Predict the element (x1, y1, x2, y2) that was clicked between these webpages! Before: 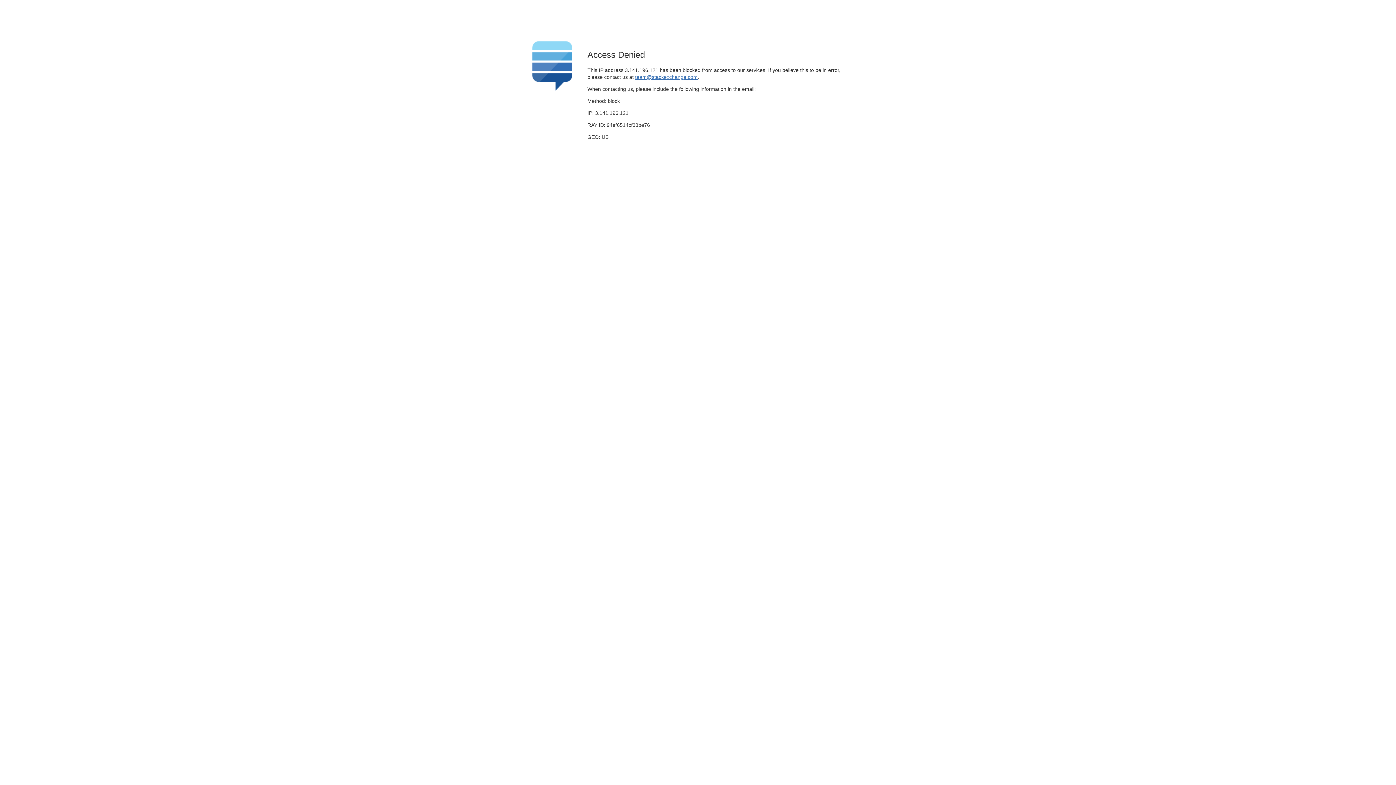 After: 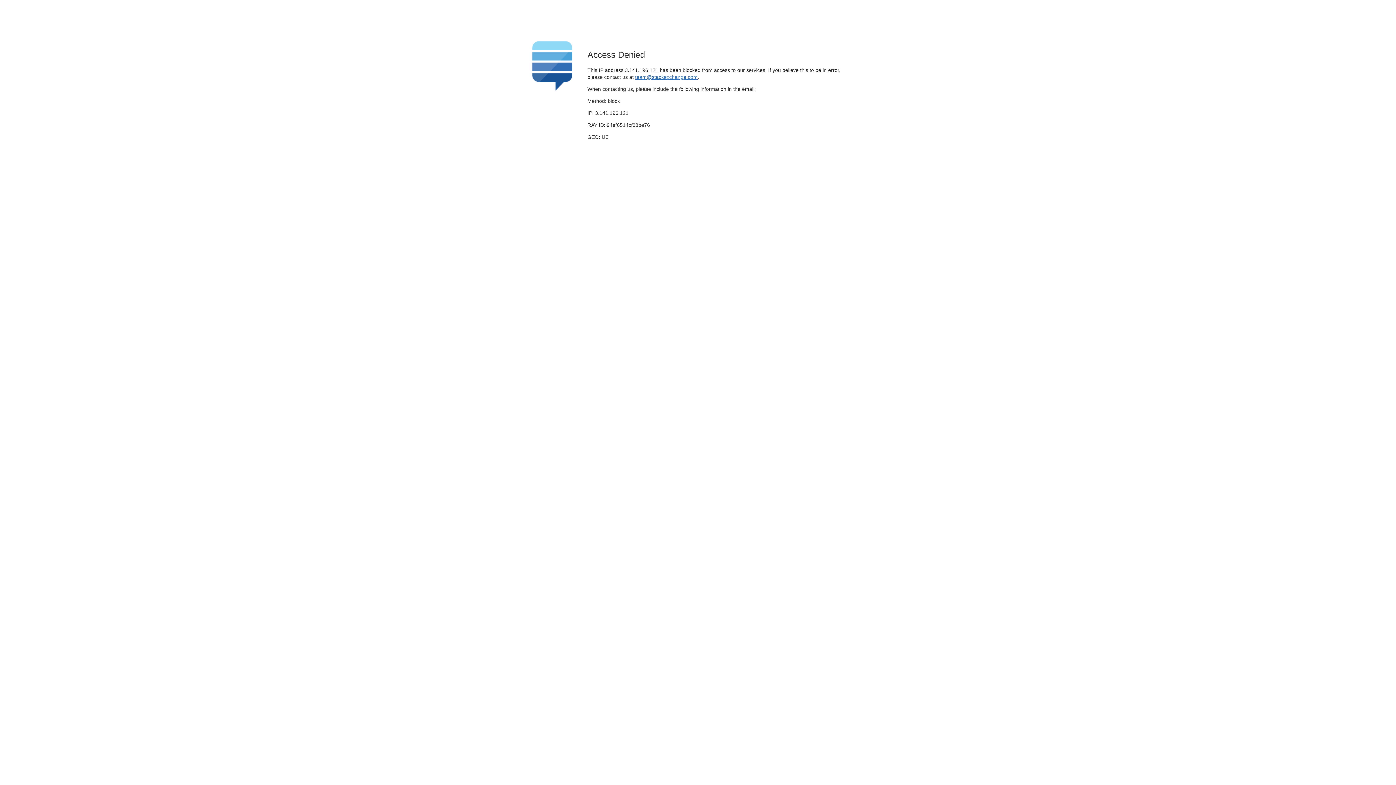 Action: label: team@stackexchange.com bbox: (635, 74, 697, 79)